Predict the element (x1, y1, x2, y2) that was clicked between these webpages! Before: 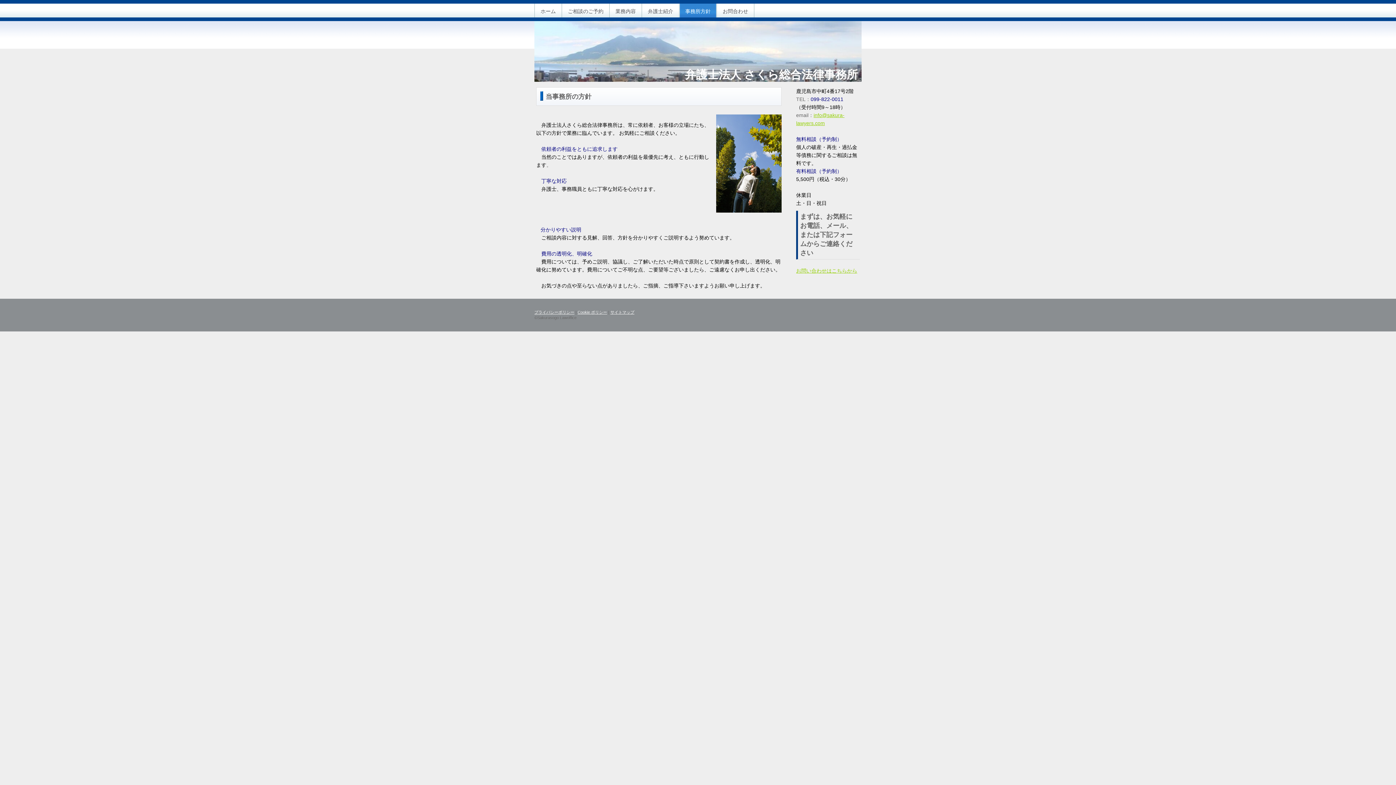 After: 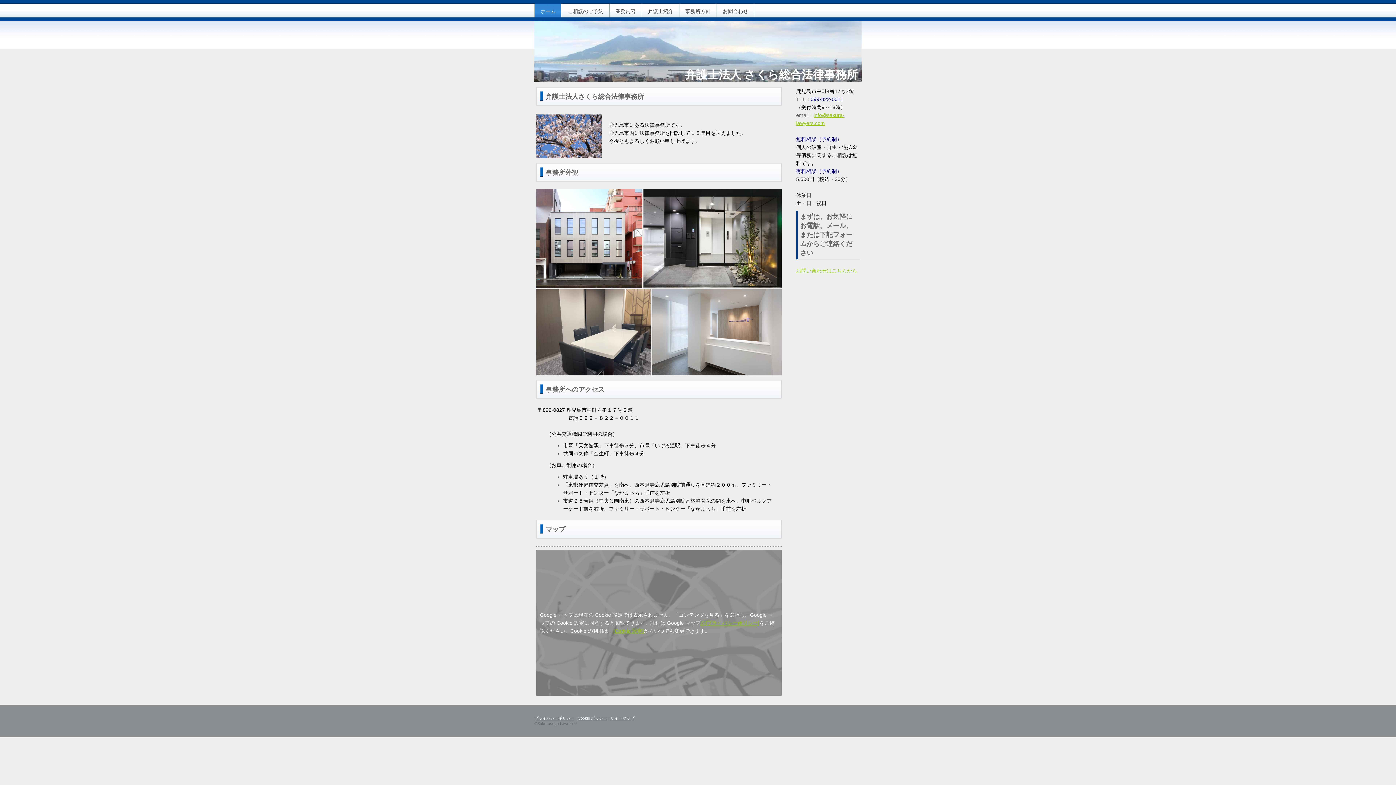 Action: label: 弁護士法人 さくら総合法律事務所 bbox: (534, 21, 861, 81)